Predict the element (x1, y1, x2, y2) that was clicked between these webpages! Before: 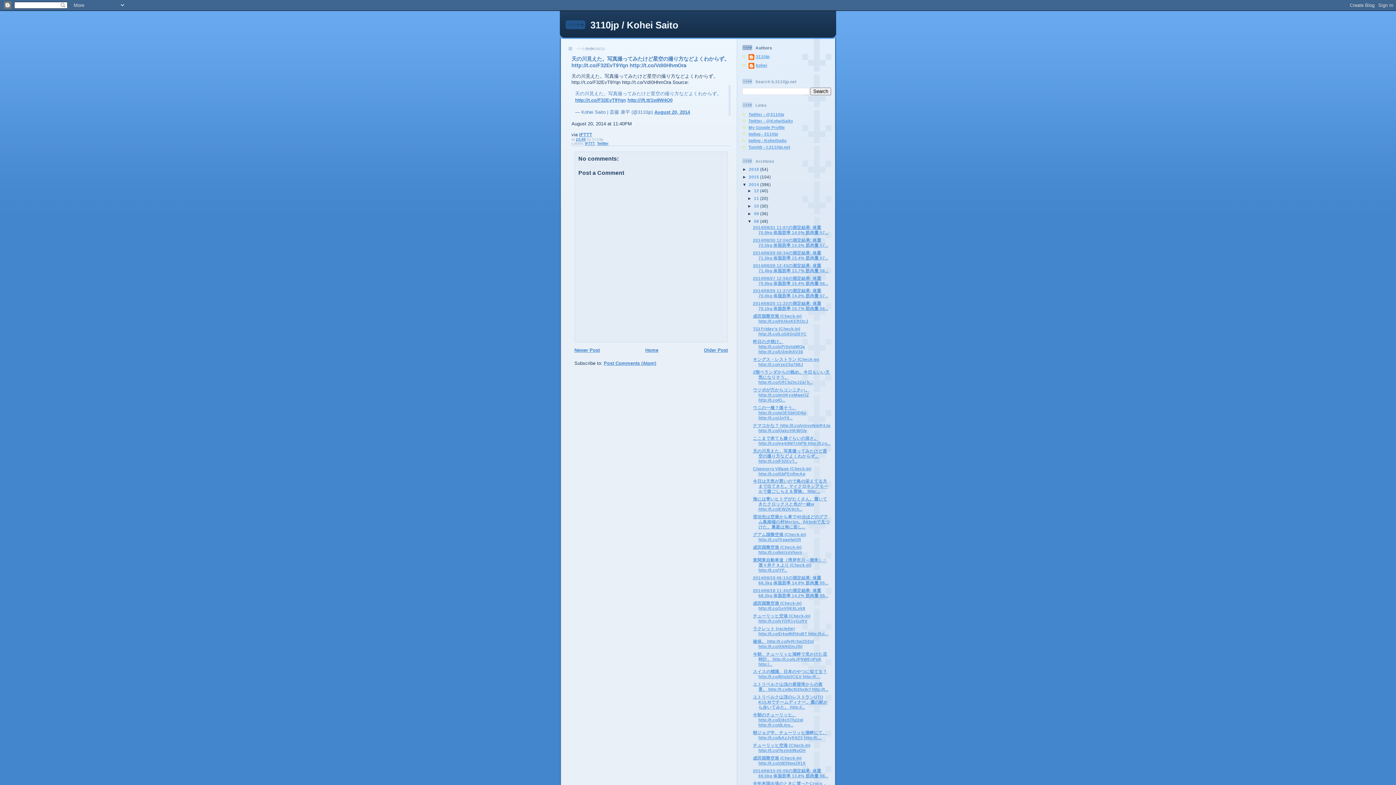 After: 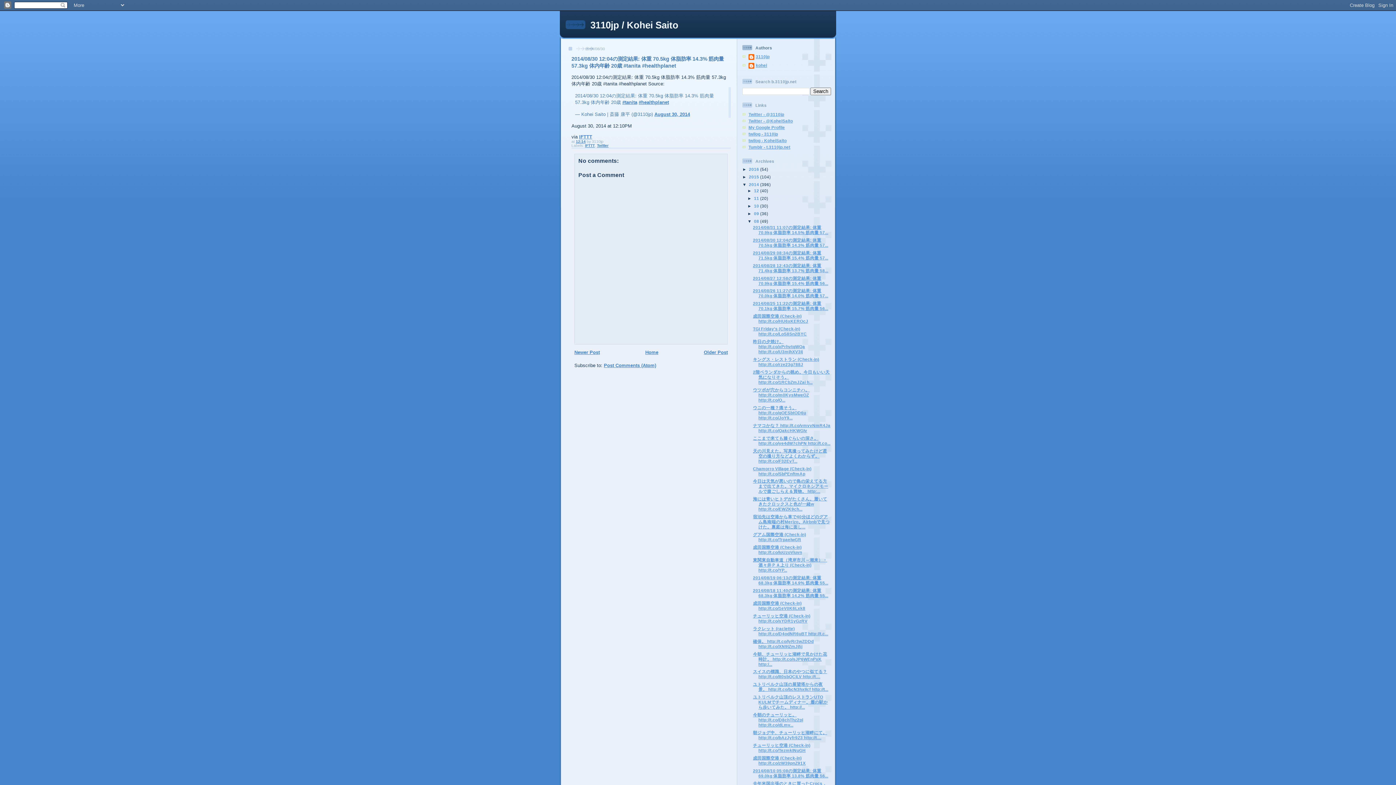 Action: label: 2014/08/30 12:04の測定結果: 体重 70.5kg 体脂肪率 14.3% 筋肉量 57... bbox: (753, 237, 828, 247)